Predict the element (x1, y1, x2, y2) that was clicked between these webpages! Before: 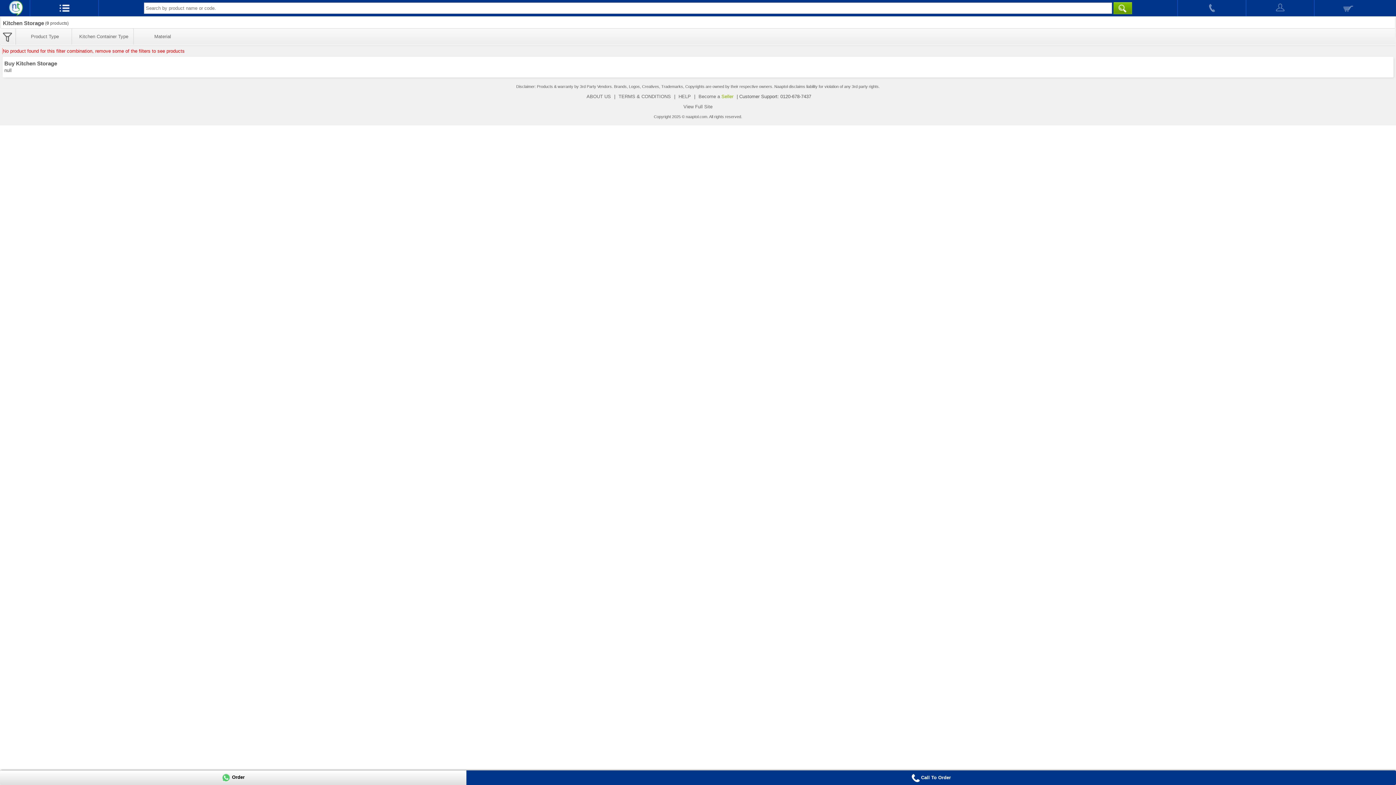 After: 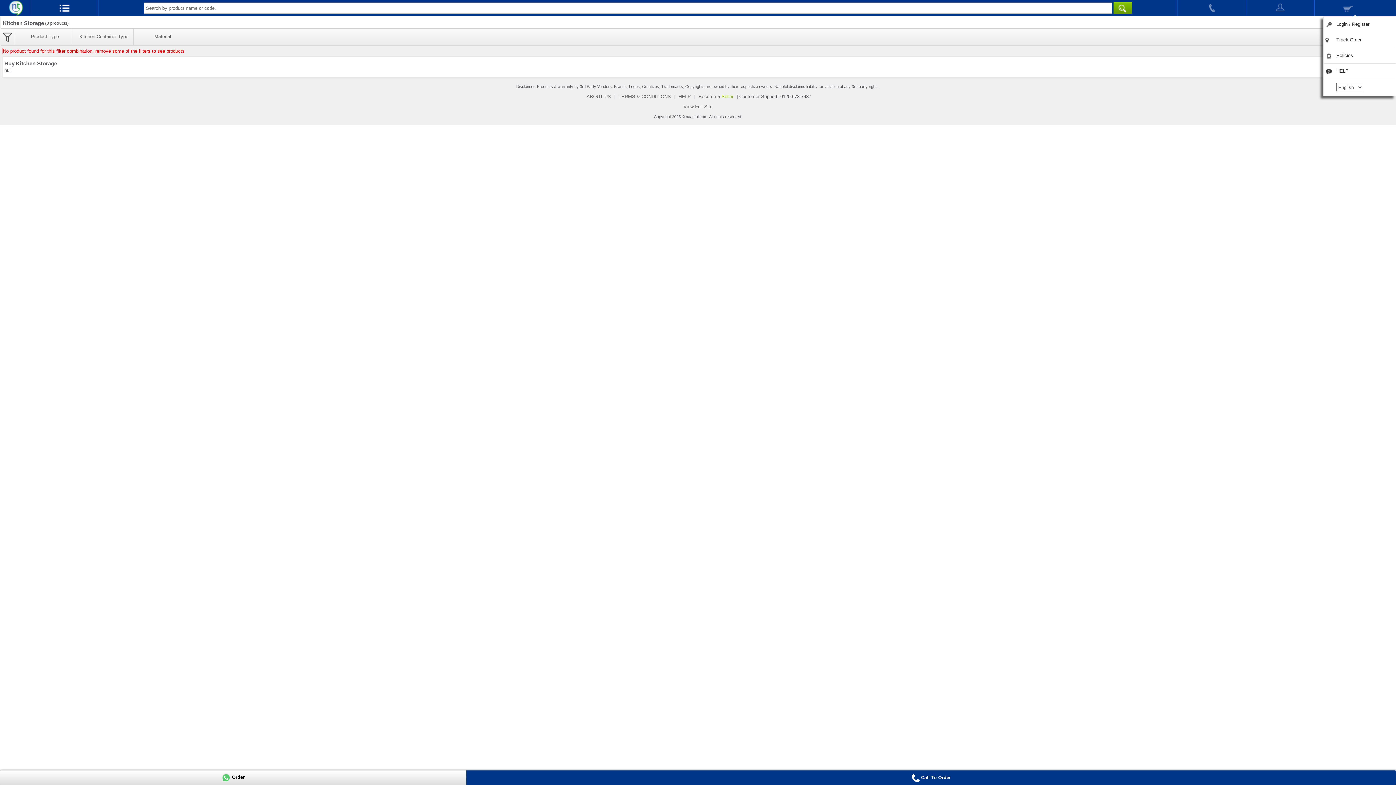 Action: bbox: (1246, 0, 1314, 16)